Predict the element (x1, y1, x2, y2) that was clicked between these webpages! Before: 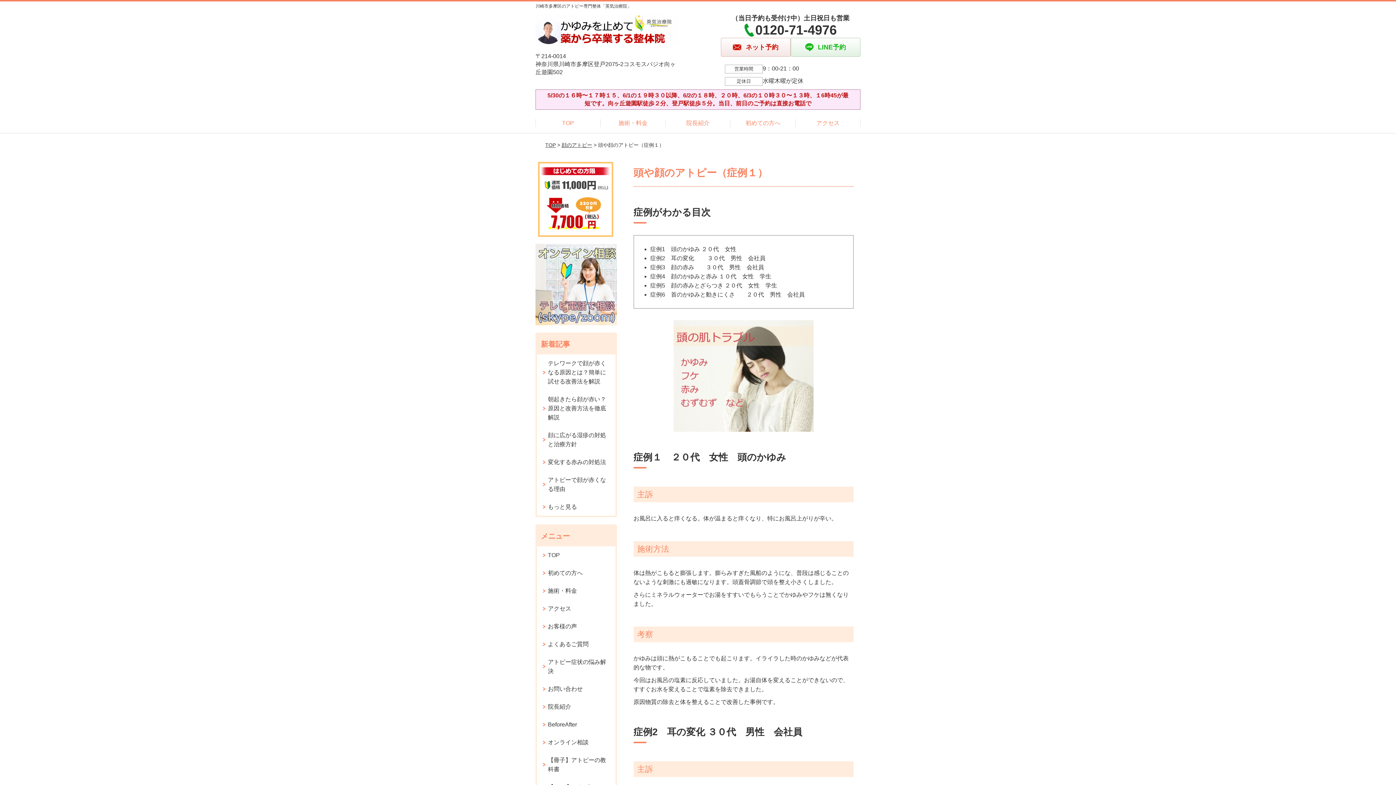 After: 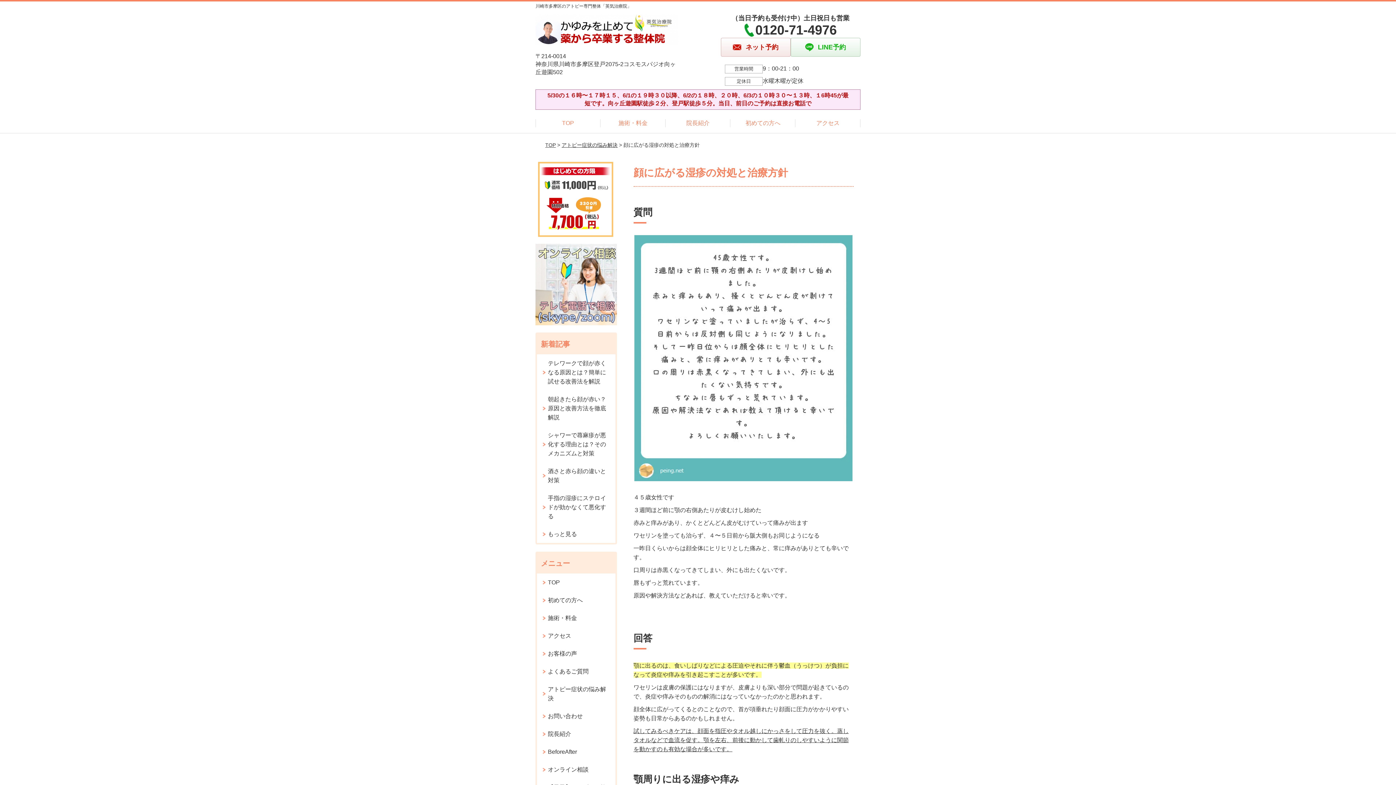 Action: label: 顔に広がる湿疹の対処と治療方針 bbox: (537, 426, 615, 453)